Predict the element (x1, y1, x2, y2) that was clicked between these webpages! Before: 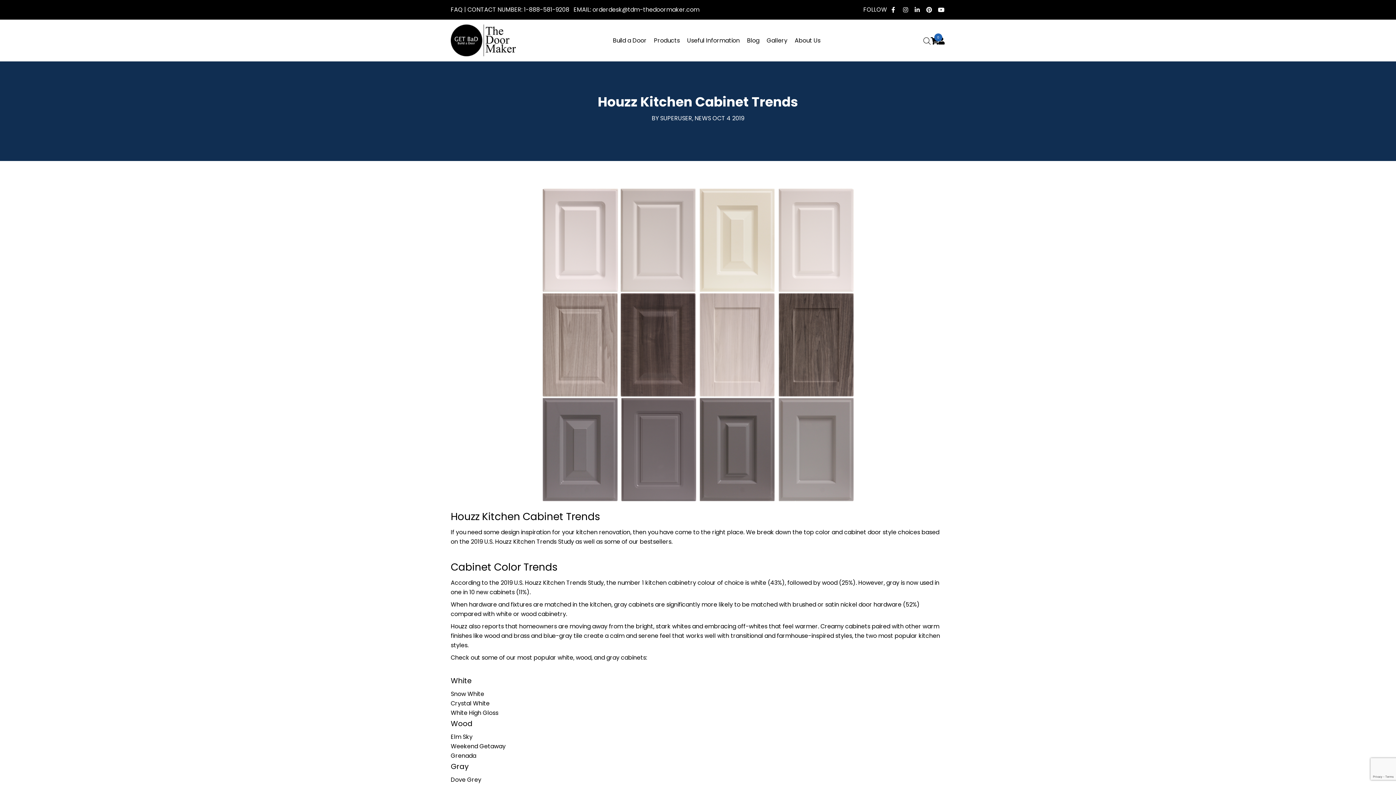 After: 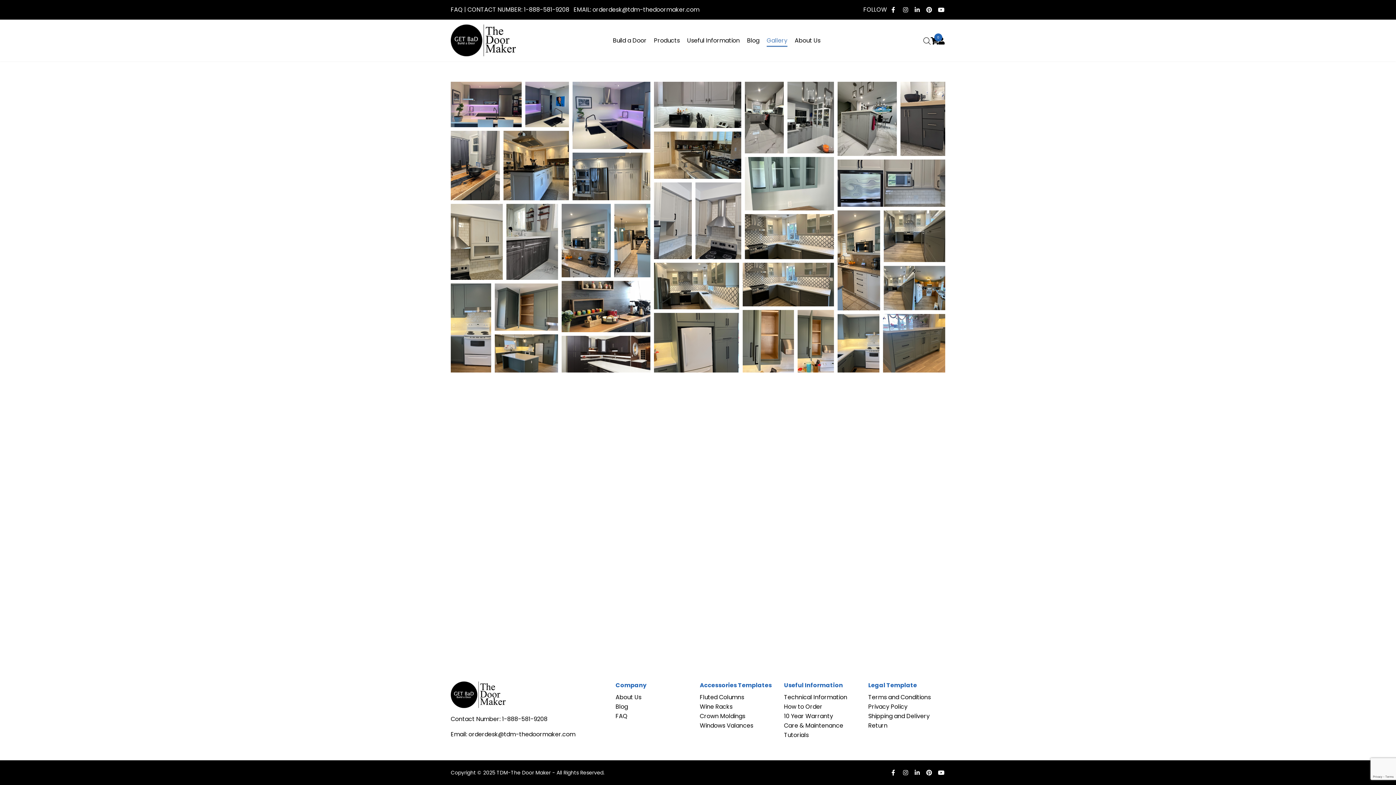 Action: bbox: (766, 19, 787, 61) label: Gallery